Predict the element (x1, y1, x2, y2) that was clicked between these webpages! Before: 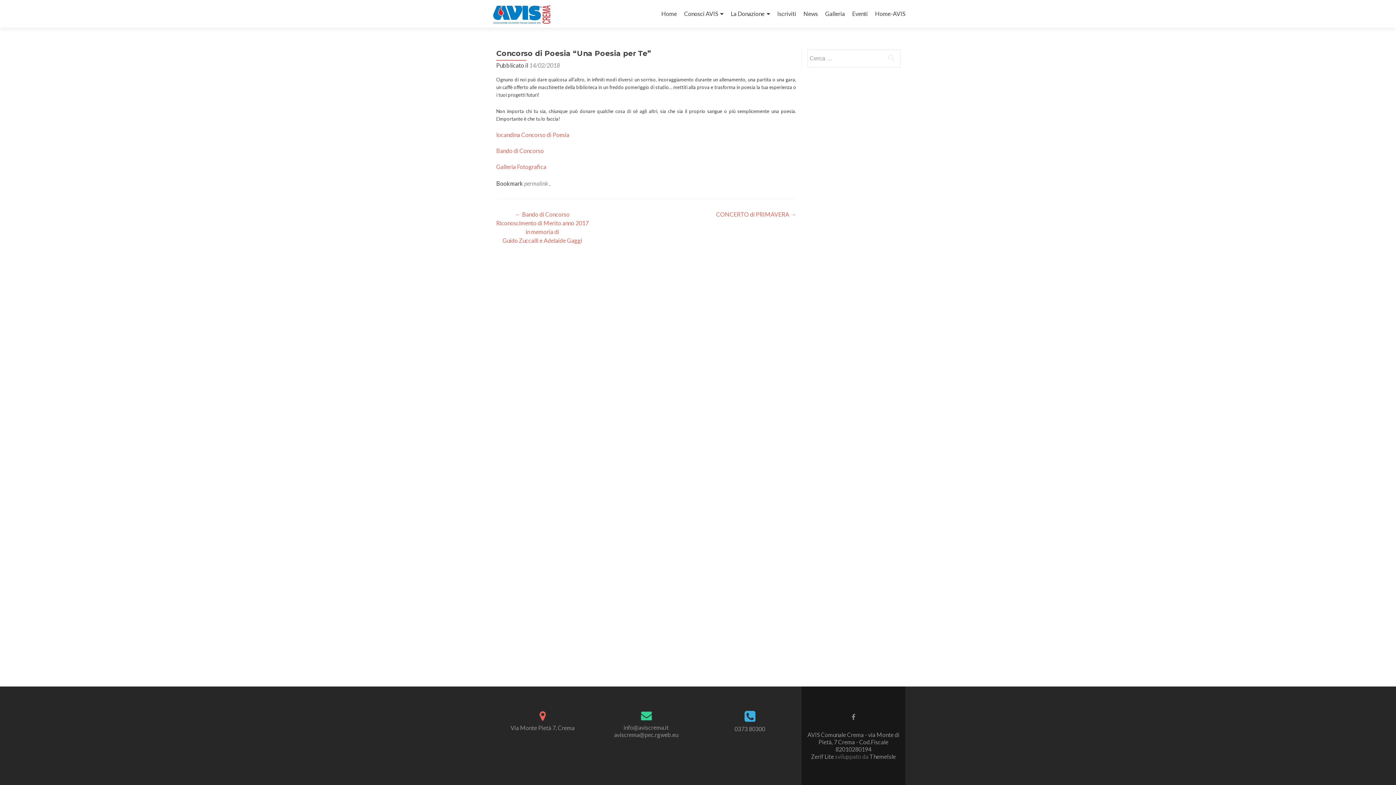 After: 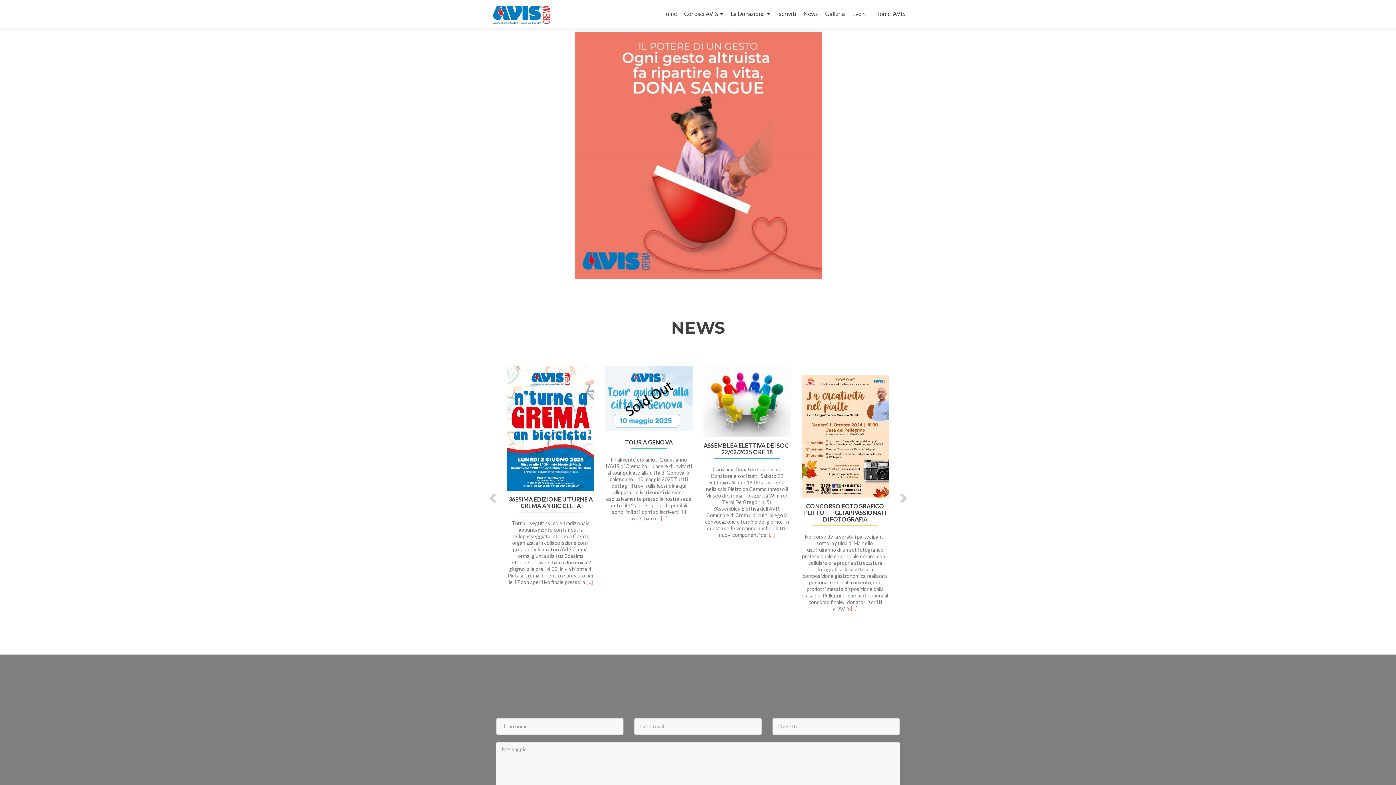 Action: bbox: (490, 9, 552, 17)